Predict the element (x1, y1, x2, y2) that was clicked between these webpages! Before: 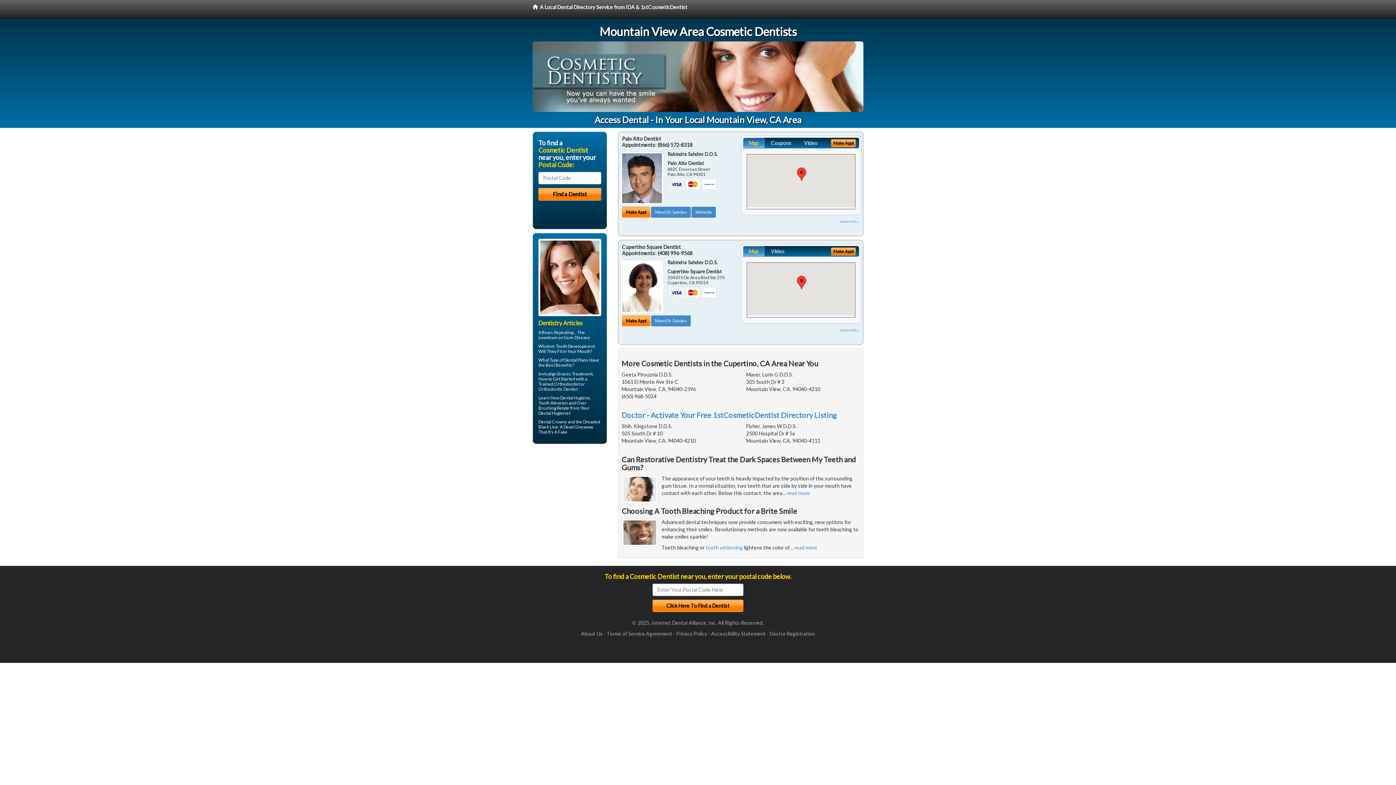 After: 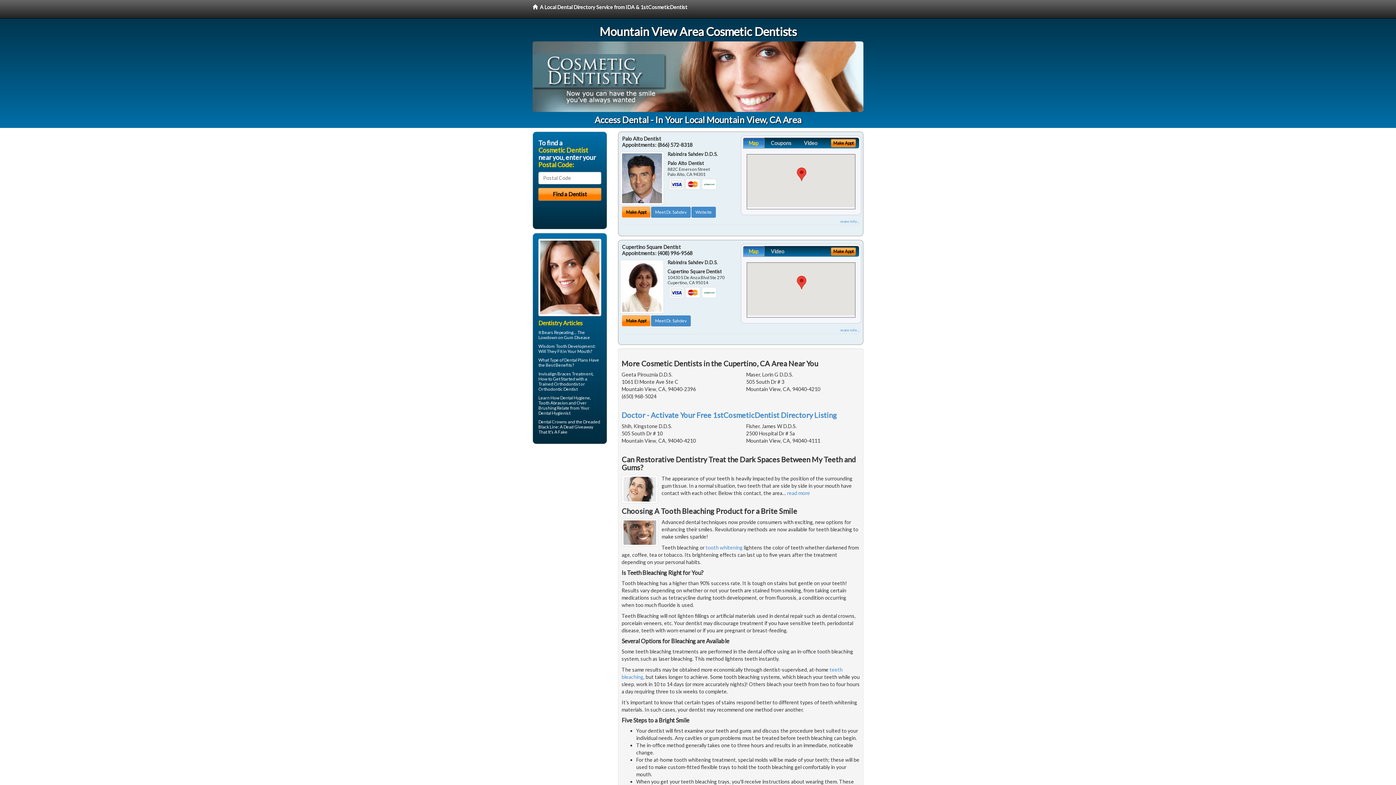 Action: bbox: (794, 544, 817, 550) label: read more